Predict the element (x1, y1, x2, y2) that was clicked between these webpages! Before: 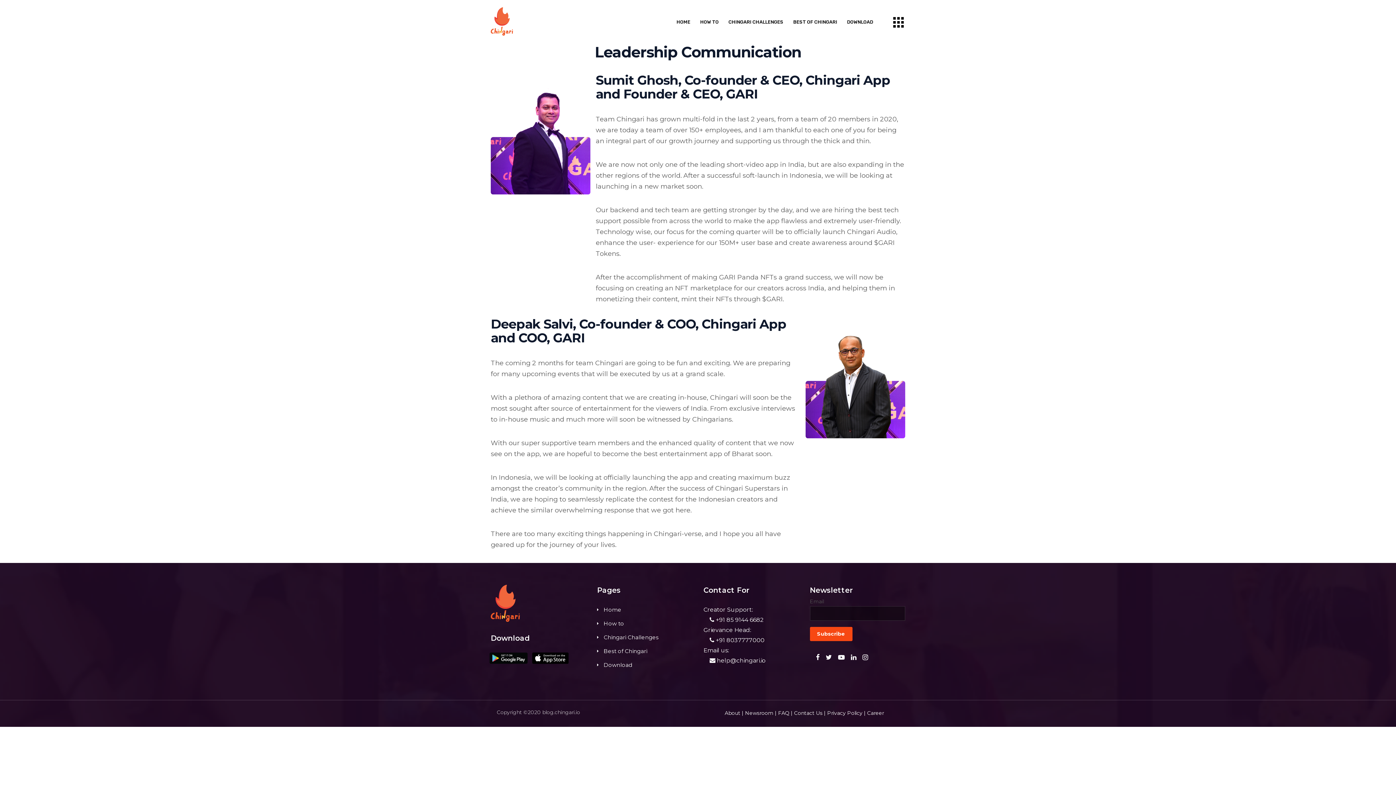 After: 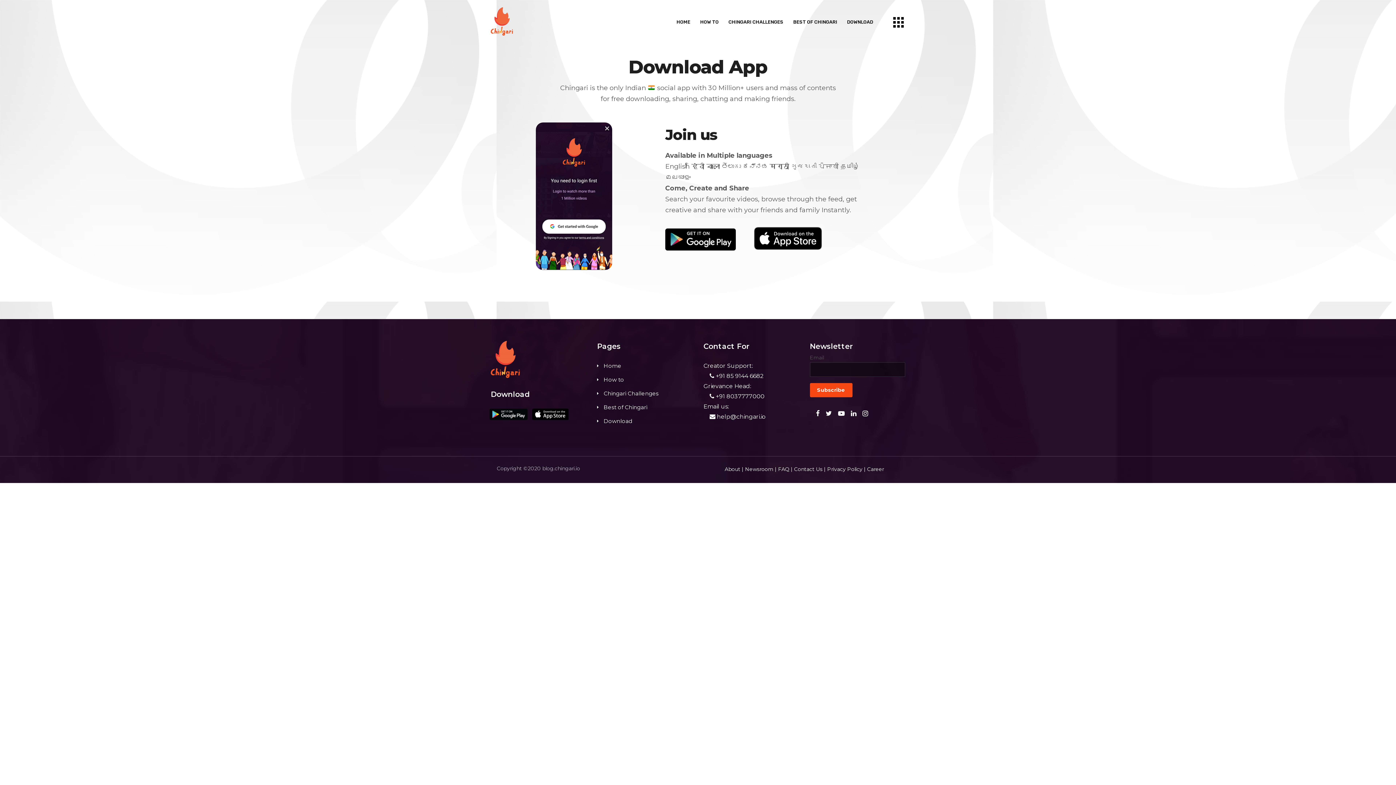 Action: bbox: (603, 661, 632, 668) label: Download